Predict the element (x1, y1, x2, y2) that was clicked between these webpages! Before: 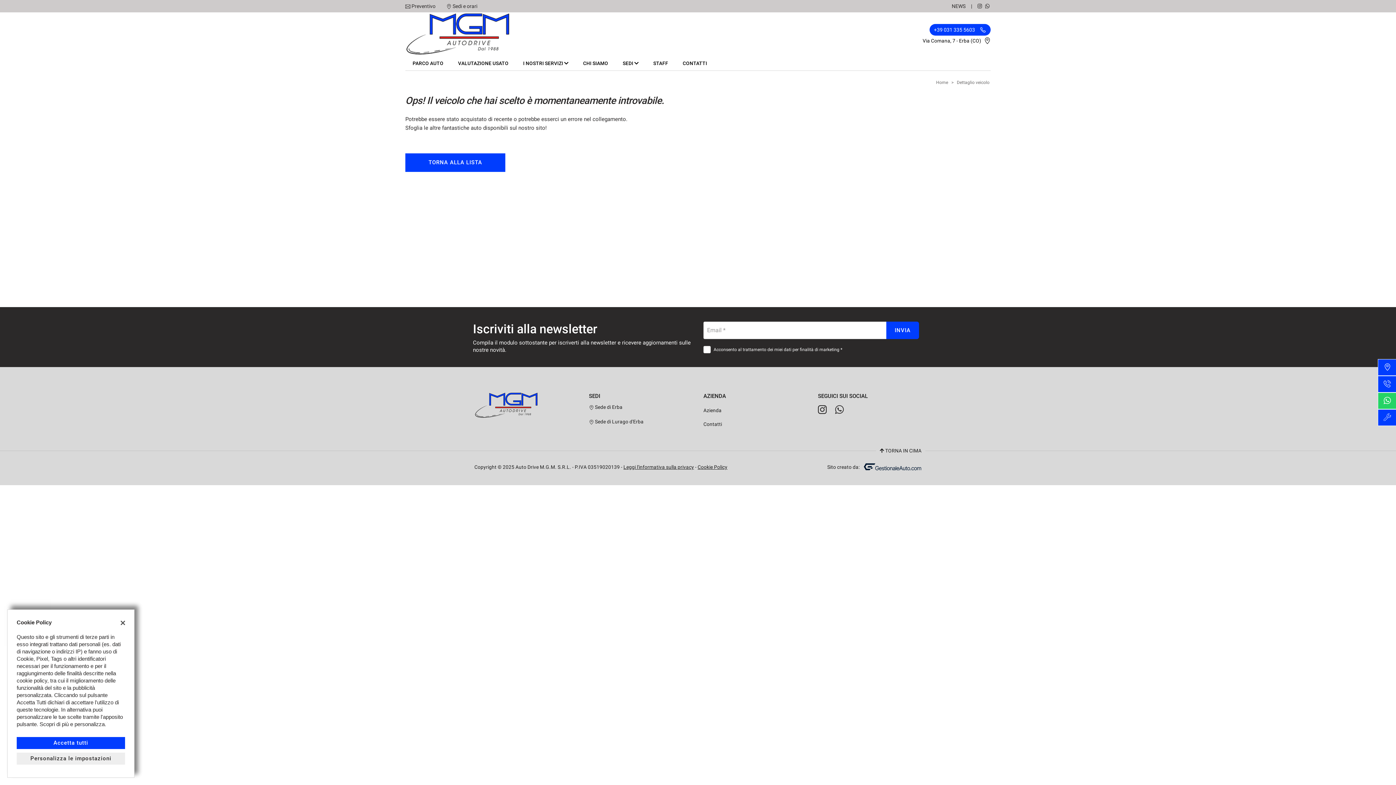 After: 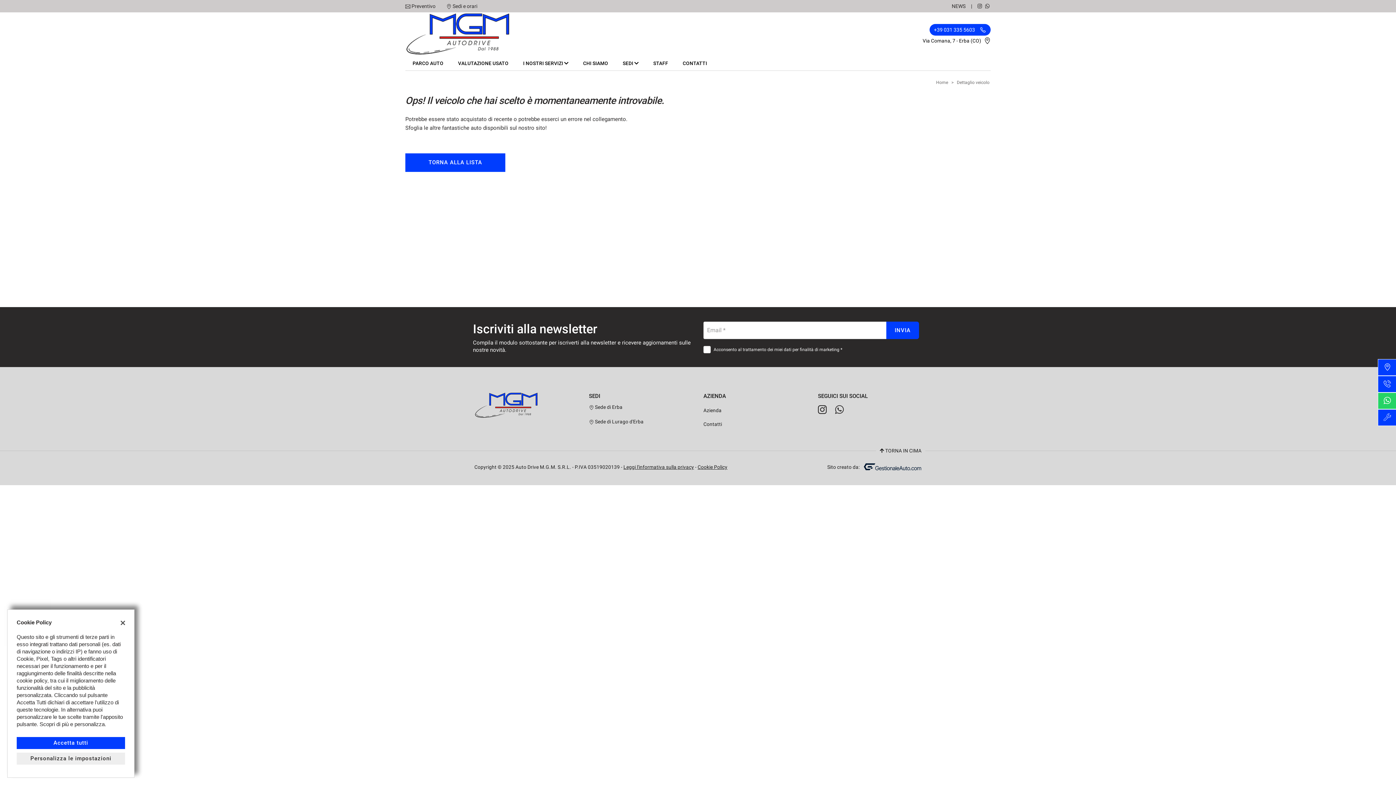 Action: bbox: (984, 3, 990, 9)